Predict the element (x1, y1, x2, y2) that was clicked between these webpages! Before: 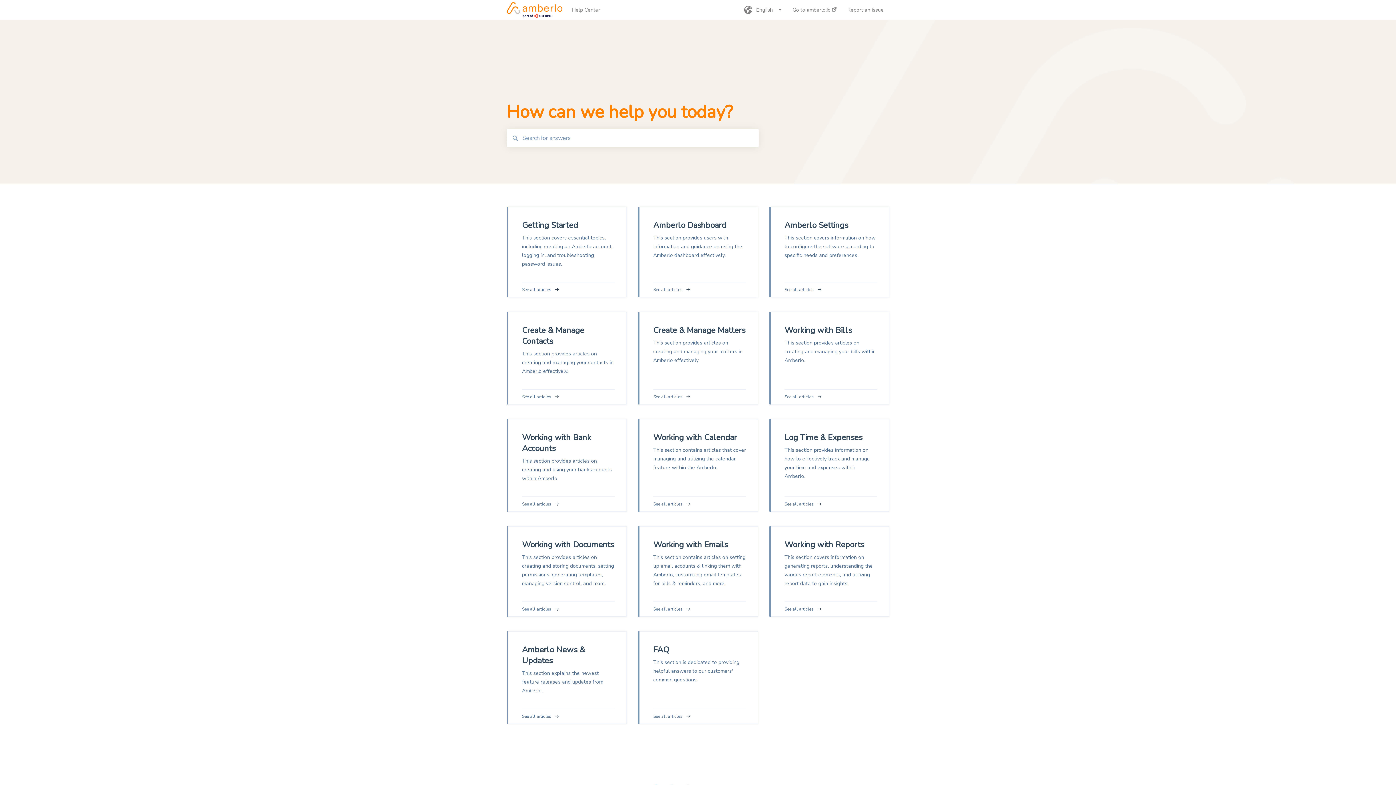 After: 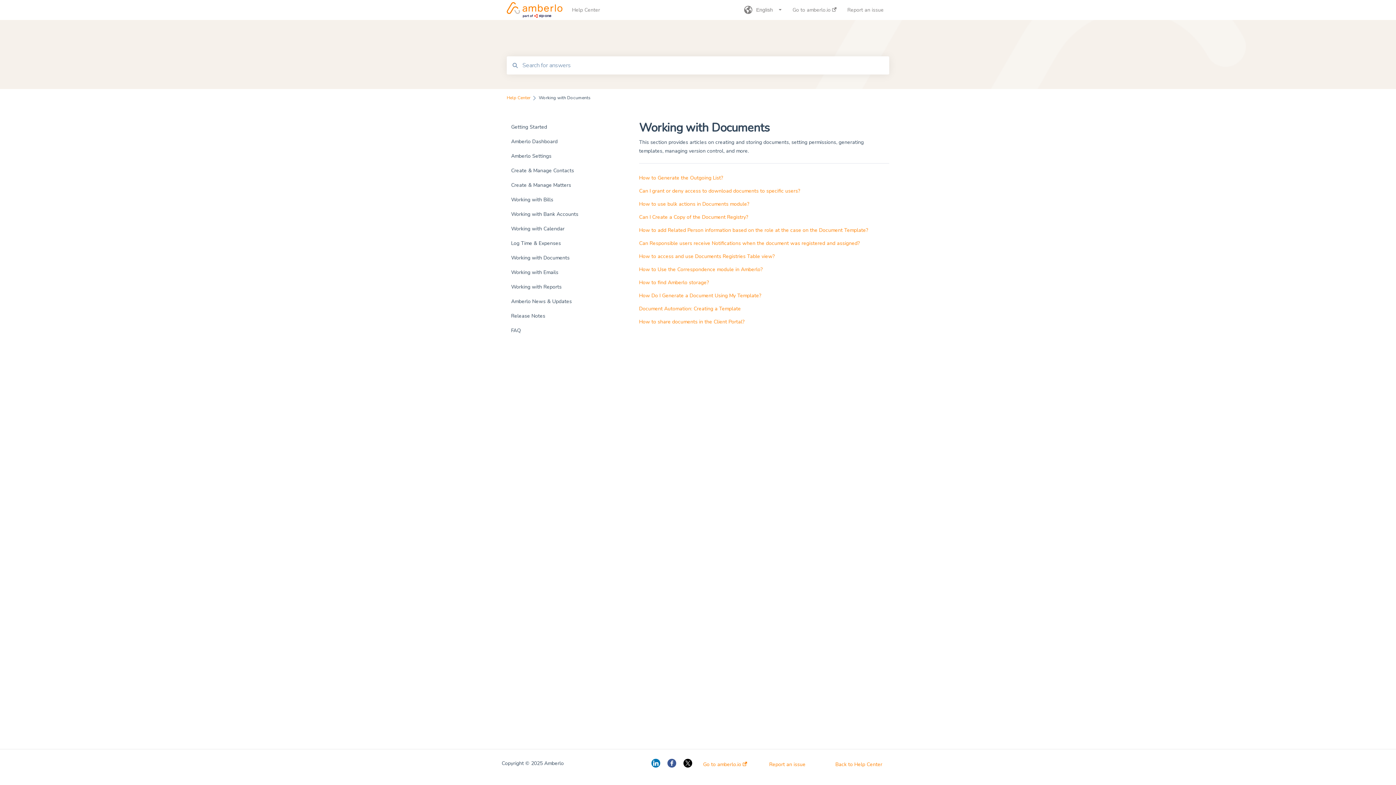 Action: label: Working with Documents
This section provides articles on creating and storing documents, setting permissions, generating templates, managing version control, and more.
See all articles bbox: (506, 526, 626, 631)